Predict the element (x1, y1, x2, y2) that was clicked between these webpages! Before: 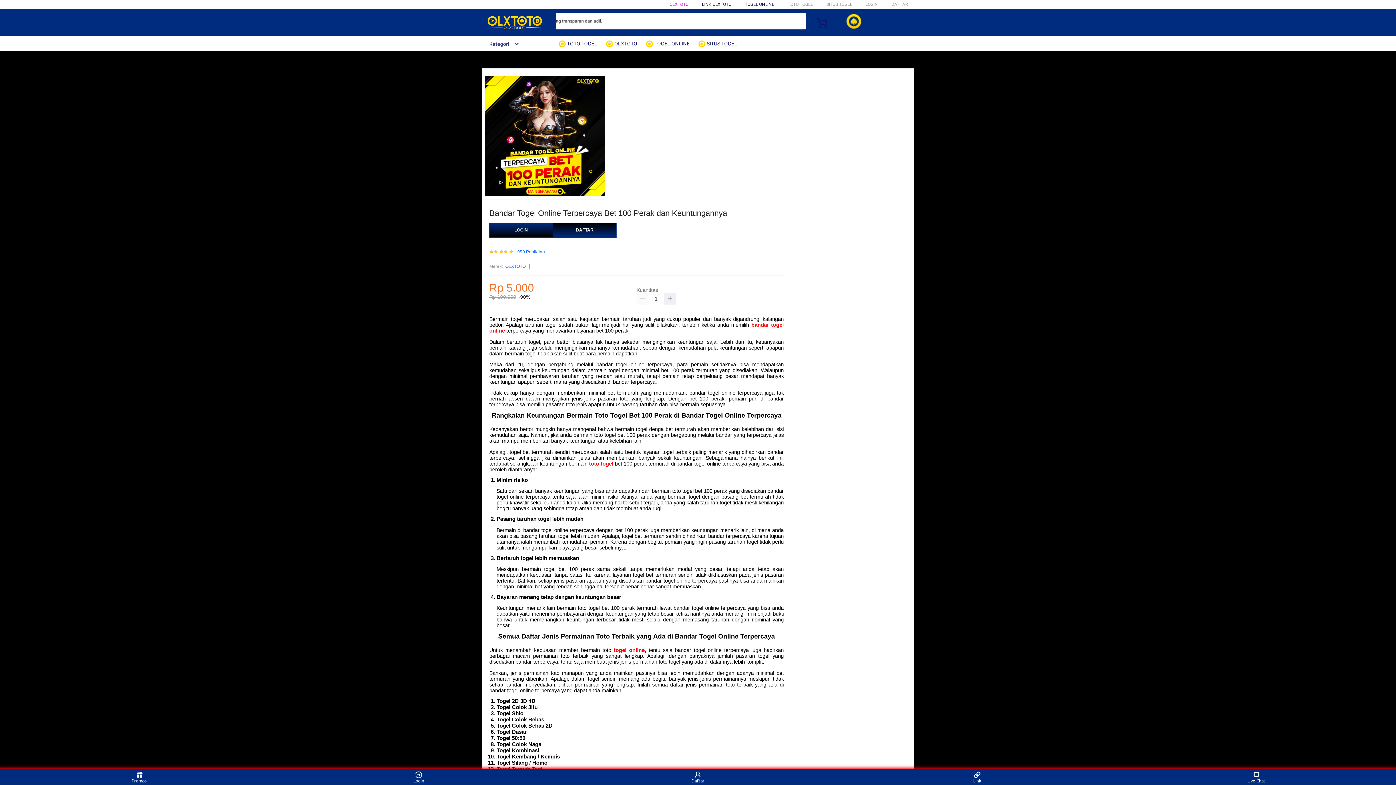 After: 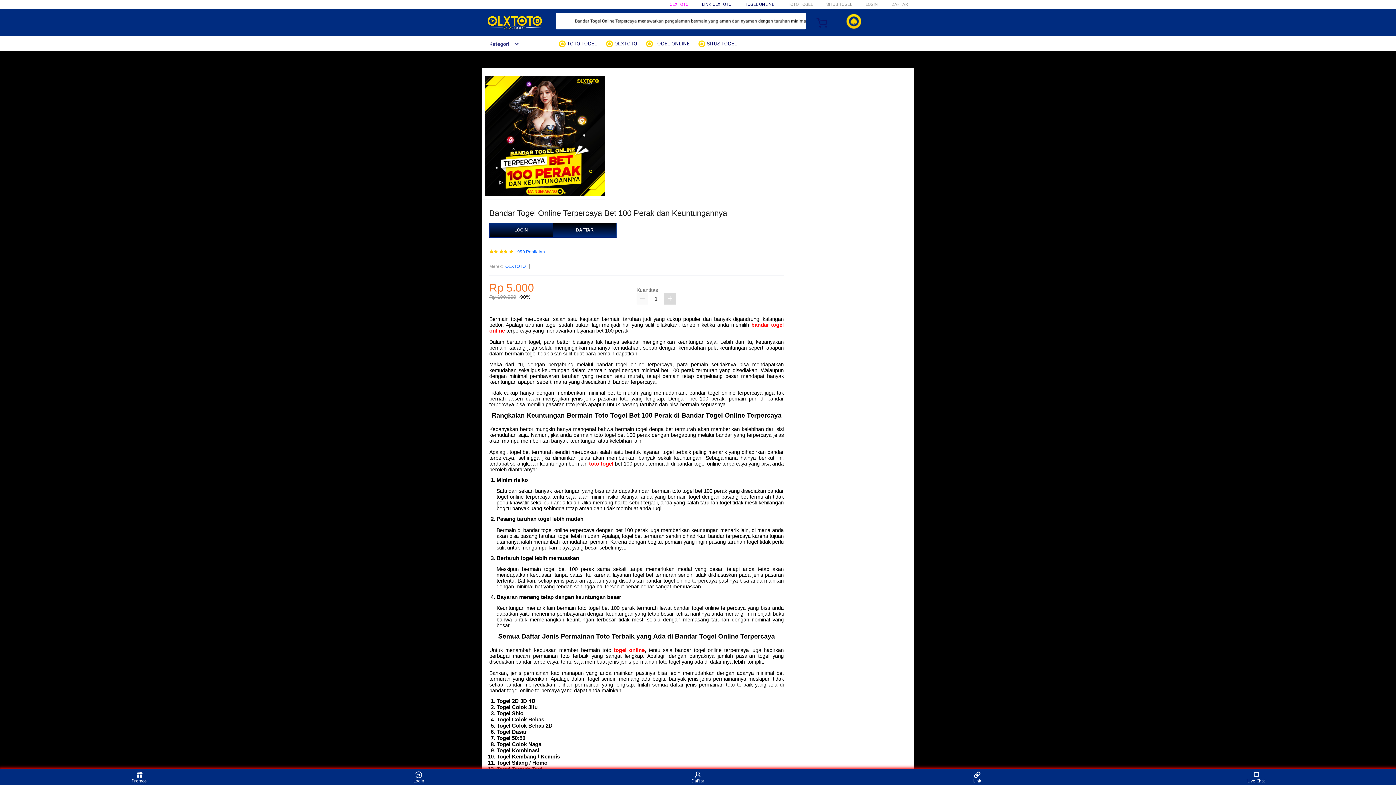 Action: bbox: (664, 293, 676, 304)